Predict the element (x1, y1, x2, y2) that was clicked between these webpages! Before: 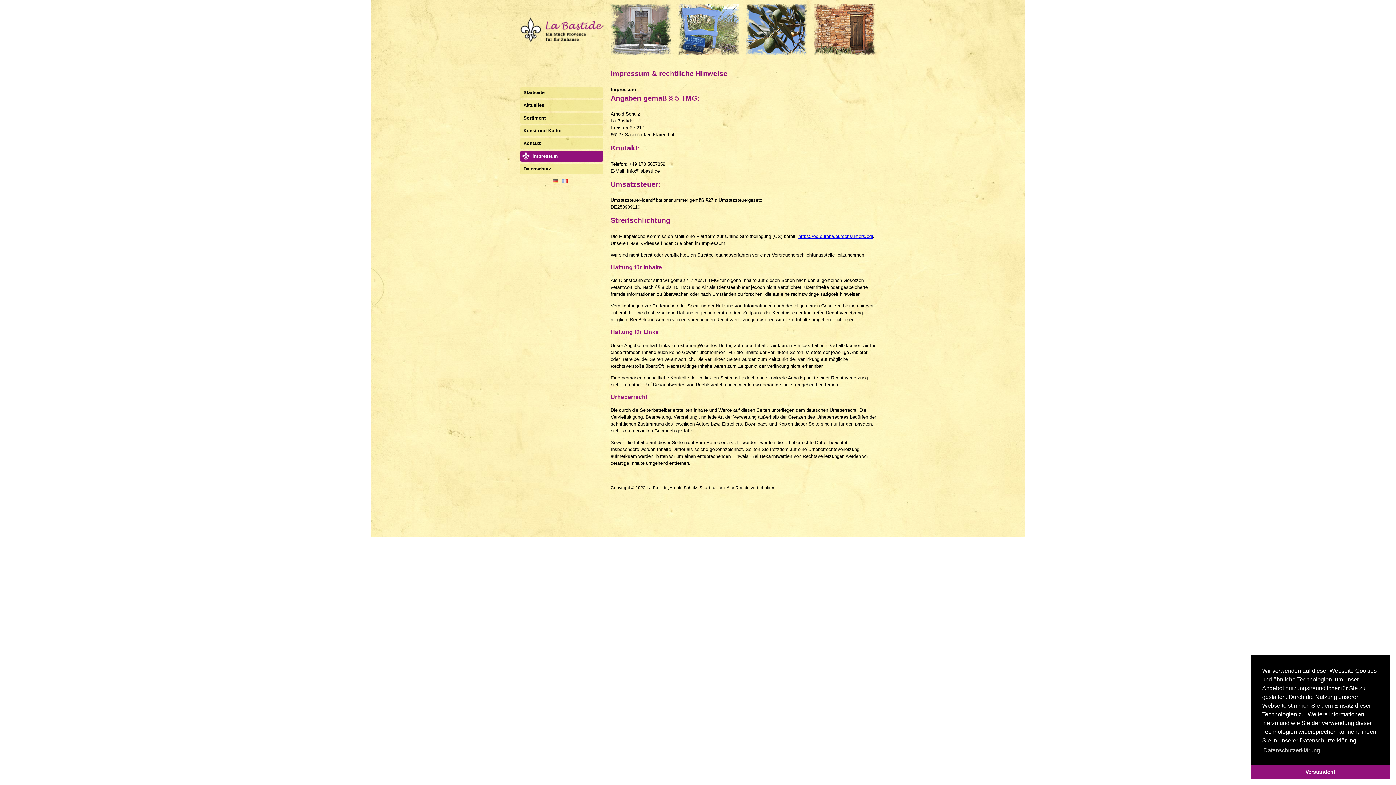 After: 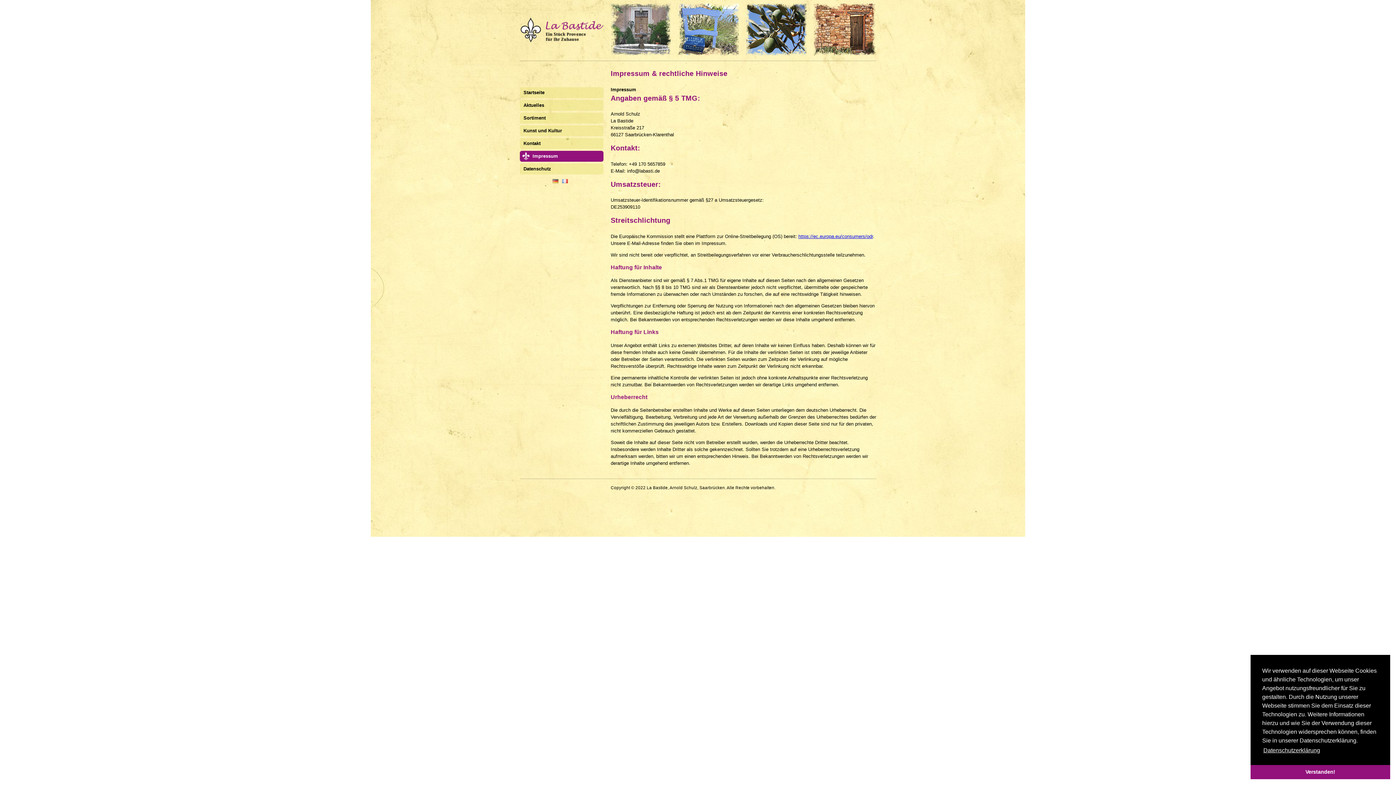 Action: label: learn more about cookies bbox: (1262, 745, 1321, 756)